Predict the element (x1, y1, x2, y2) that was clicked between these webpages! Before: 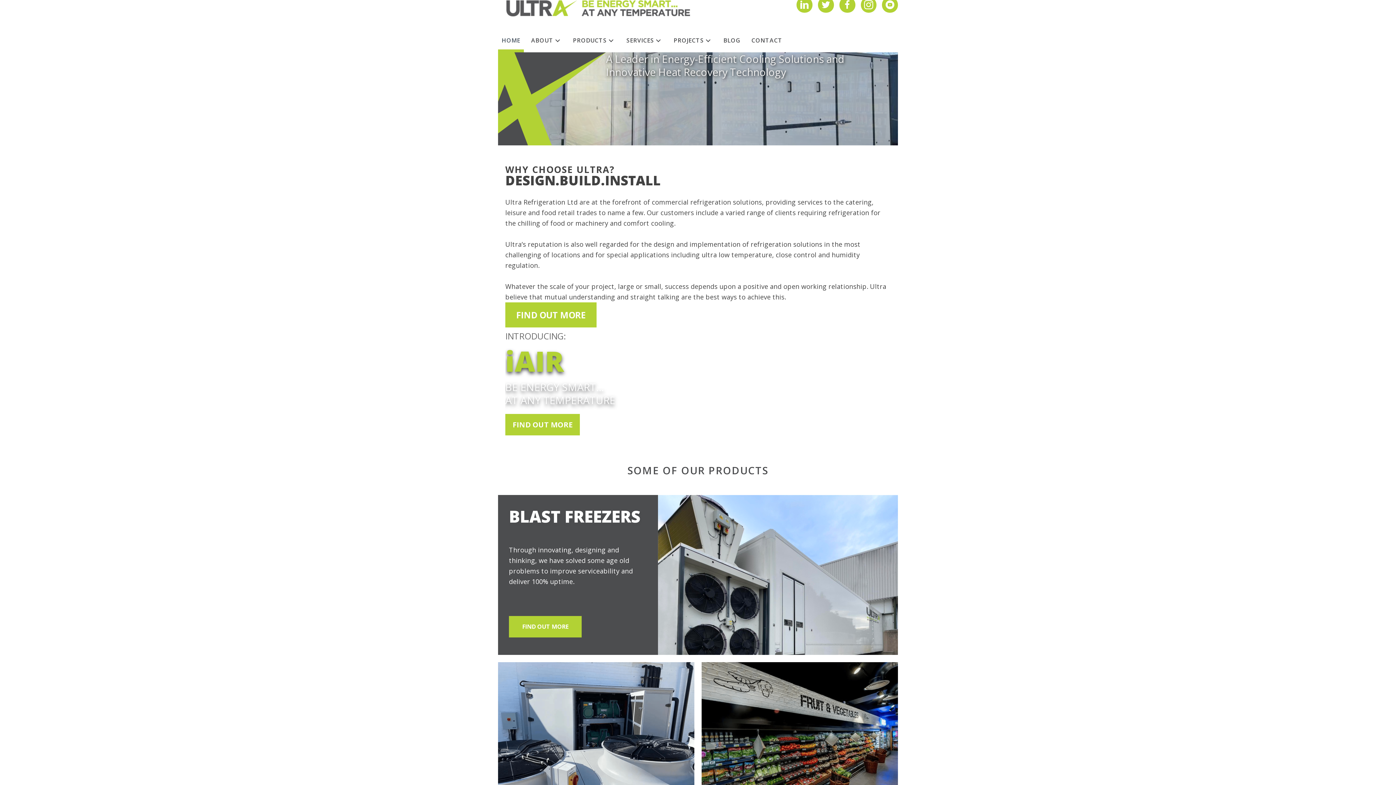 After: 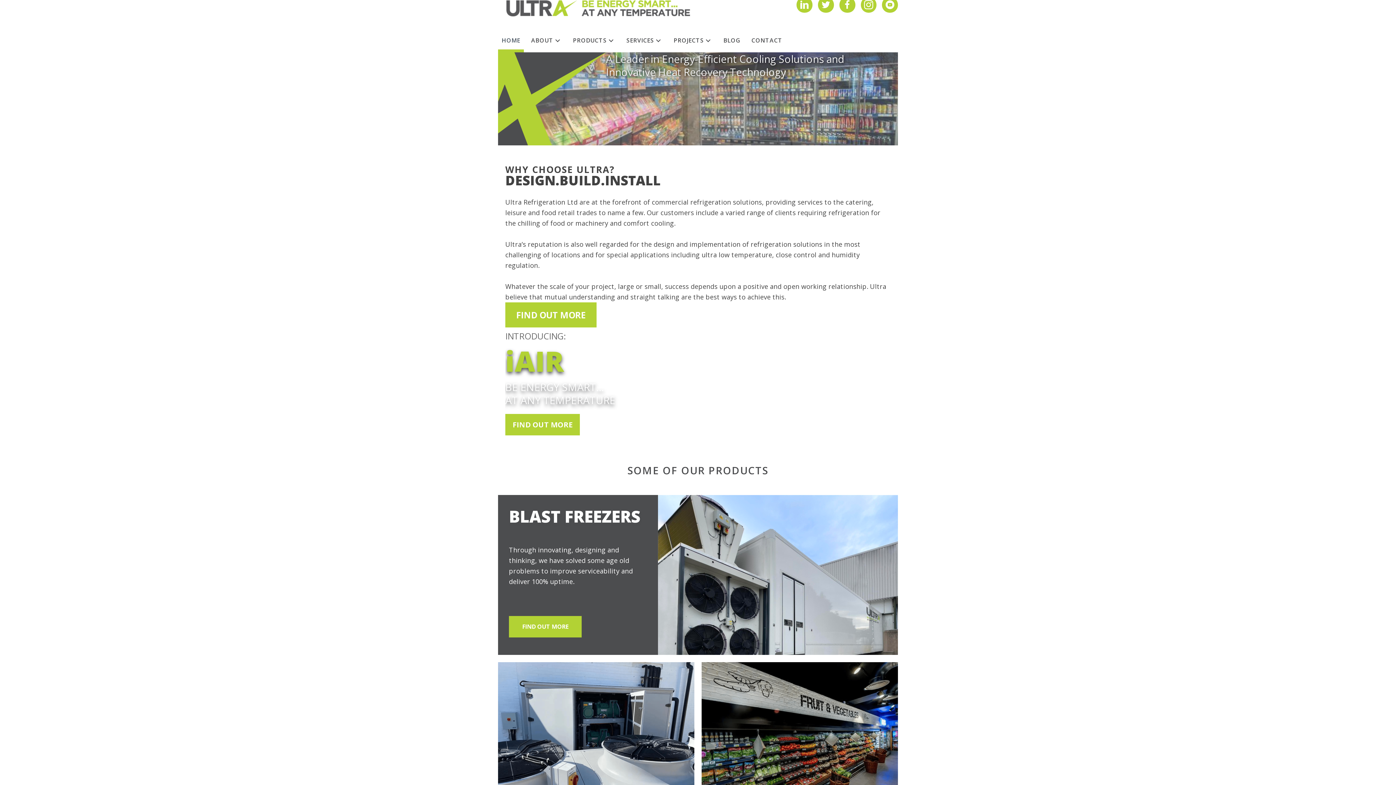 Action: bbox: (506, 3, 690, 12)